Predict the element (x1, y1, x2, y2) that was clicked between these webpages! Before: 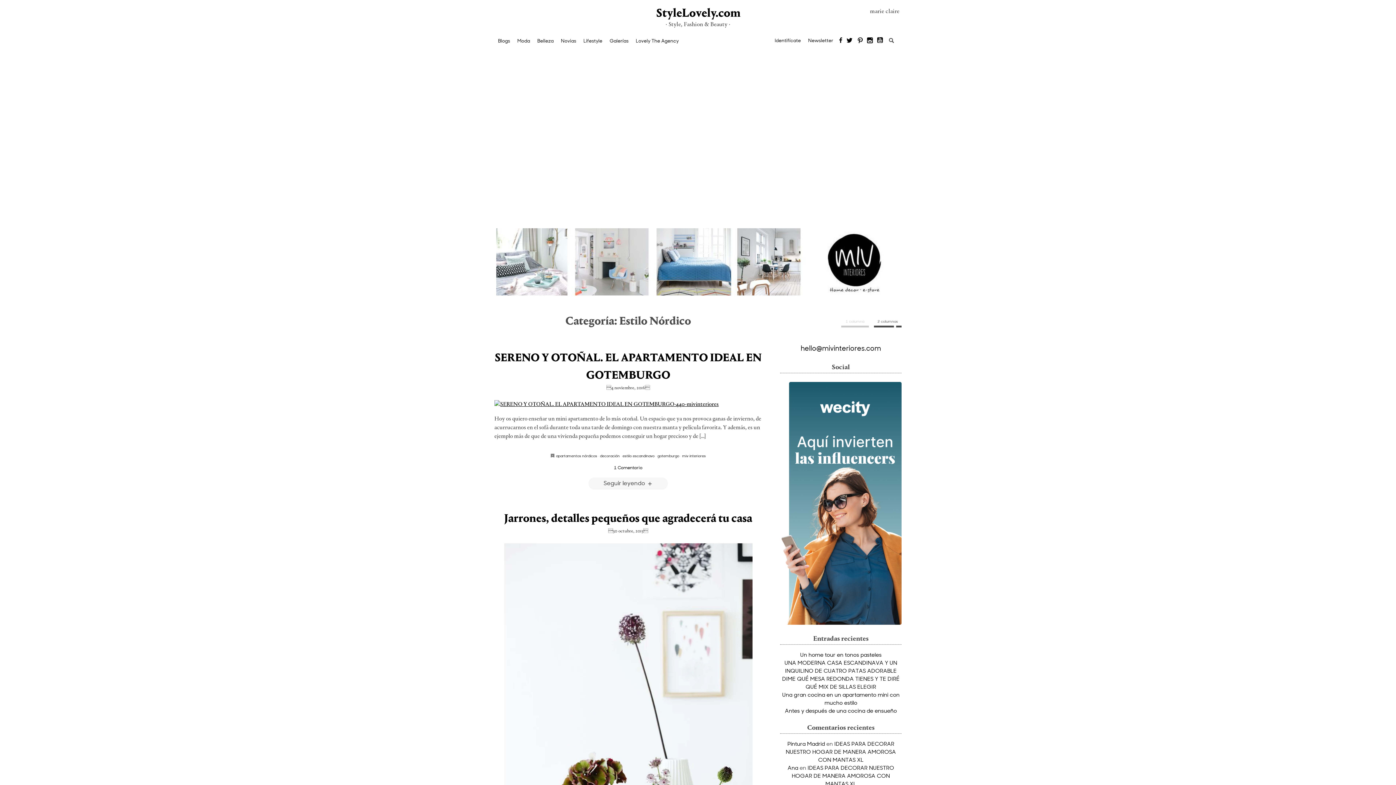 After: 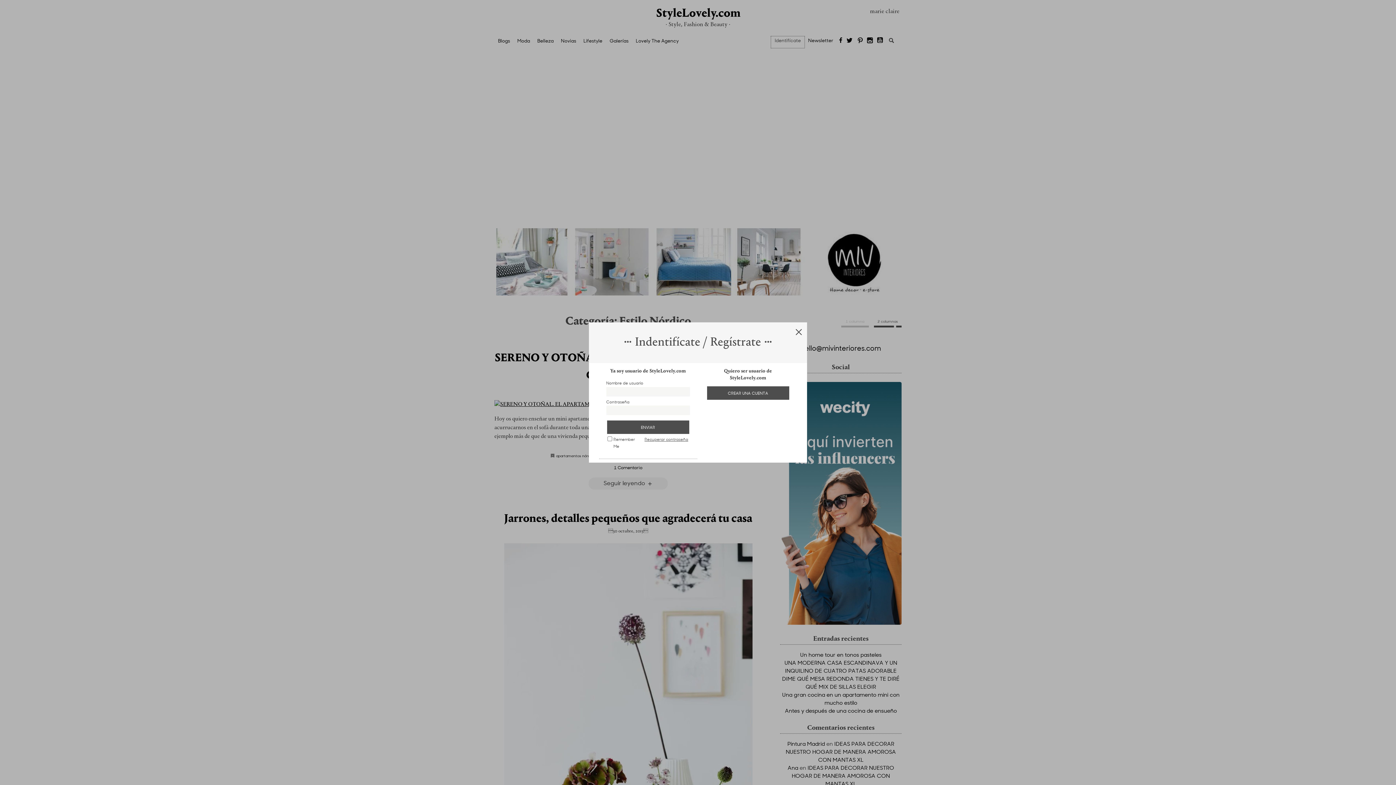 Action: bbox: (771, 36, 804, 48) label: Identifícate